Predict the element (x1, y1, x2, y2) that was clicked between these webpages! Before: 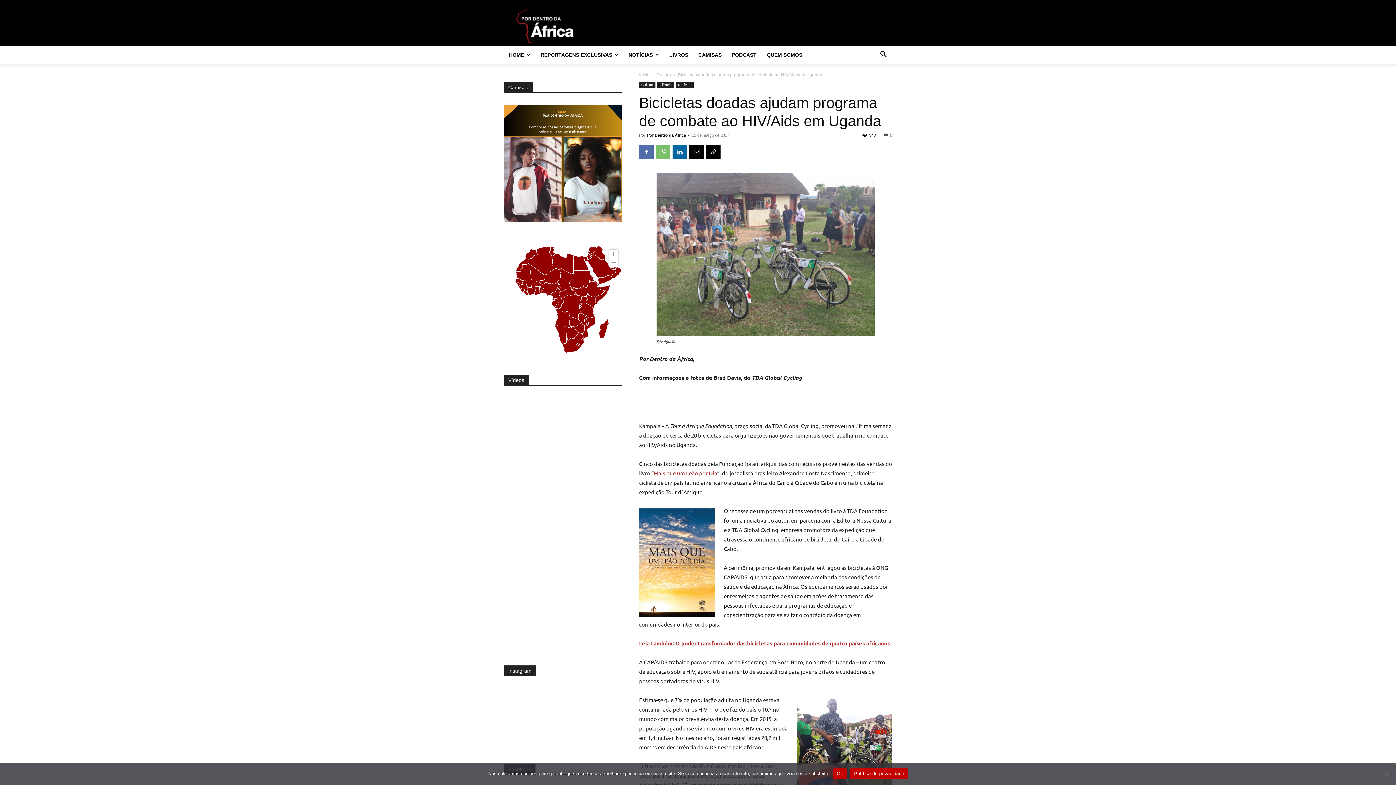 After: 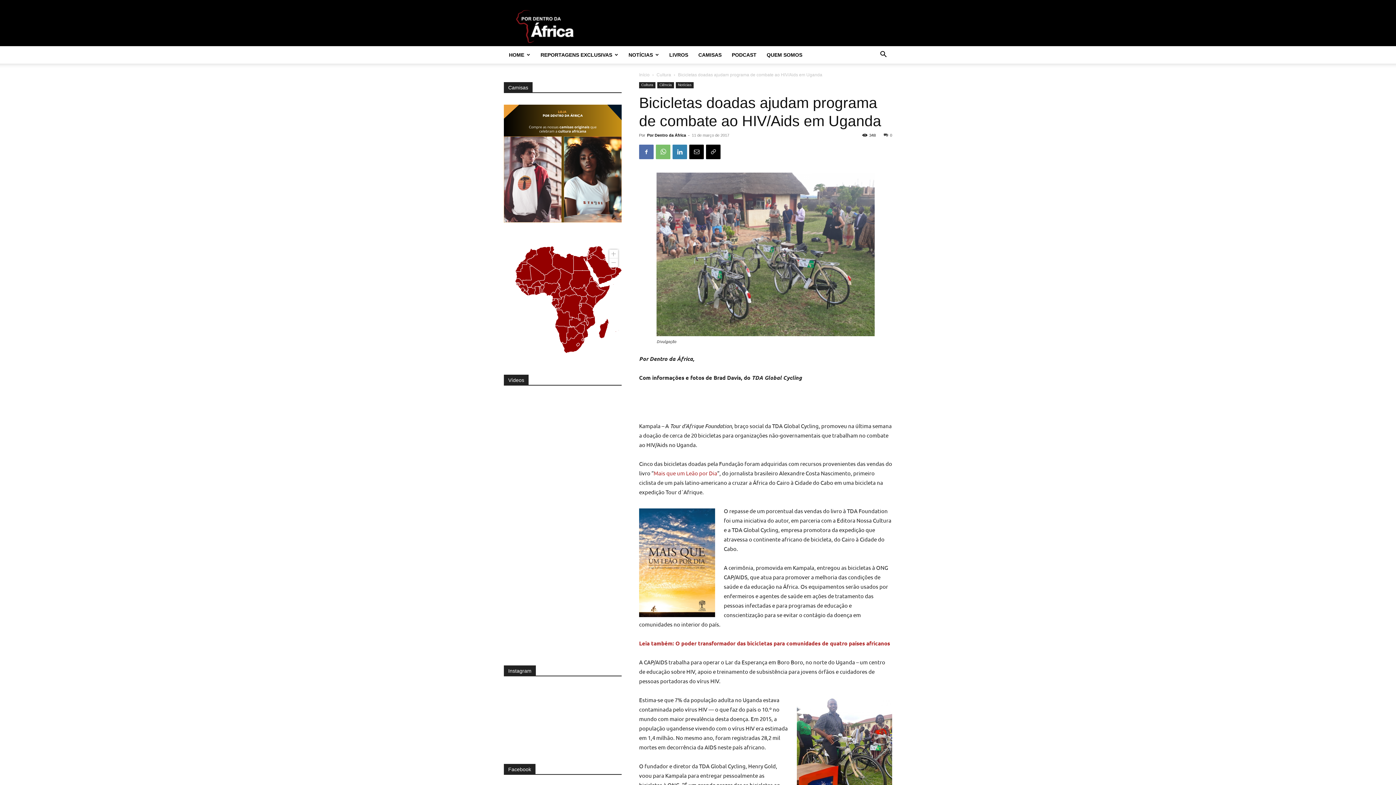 Action: bbox: (672, 144, 687, 159)